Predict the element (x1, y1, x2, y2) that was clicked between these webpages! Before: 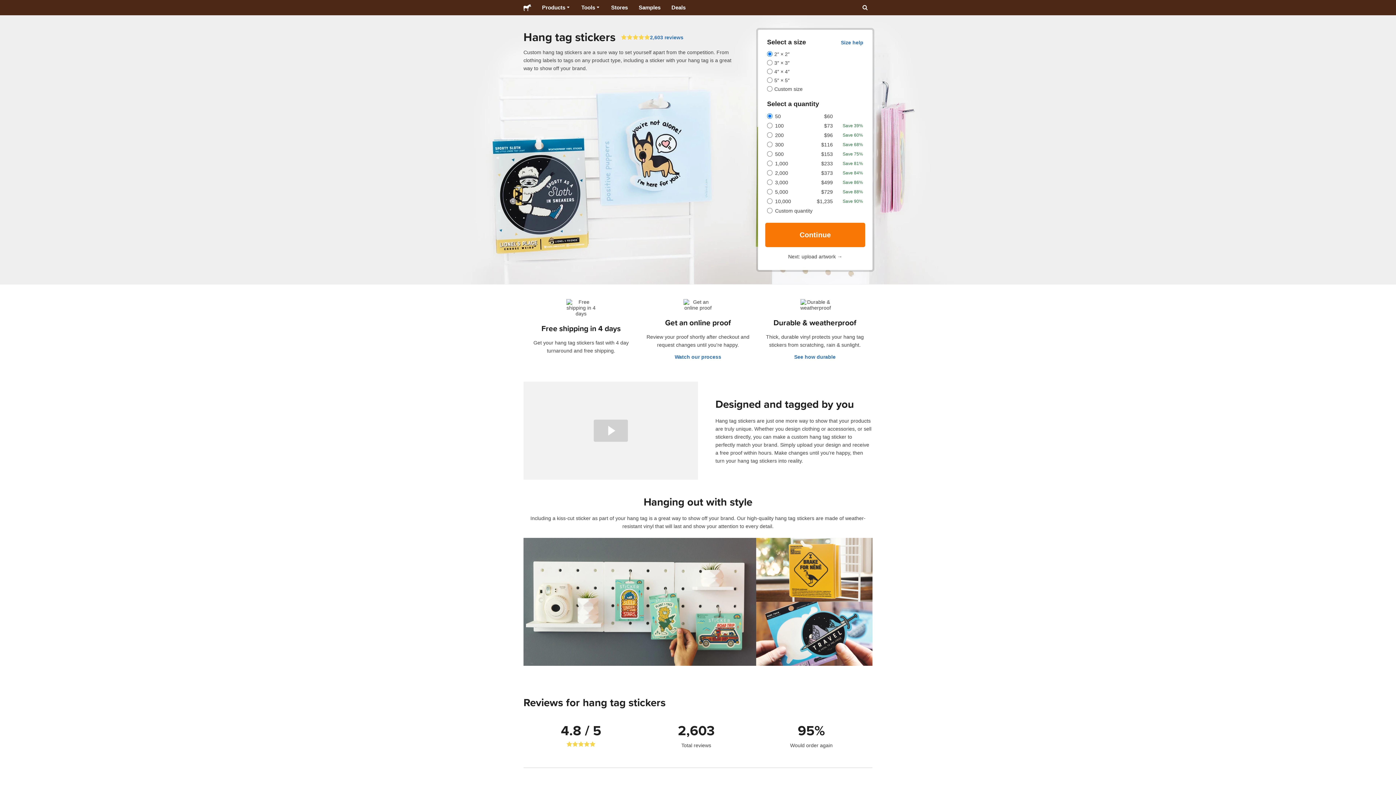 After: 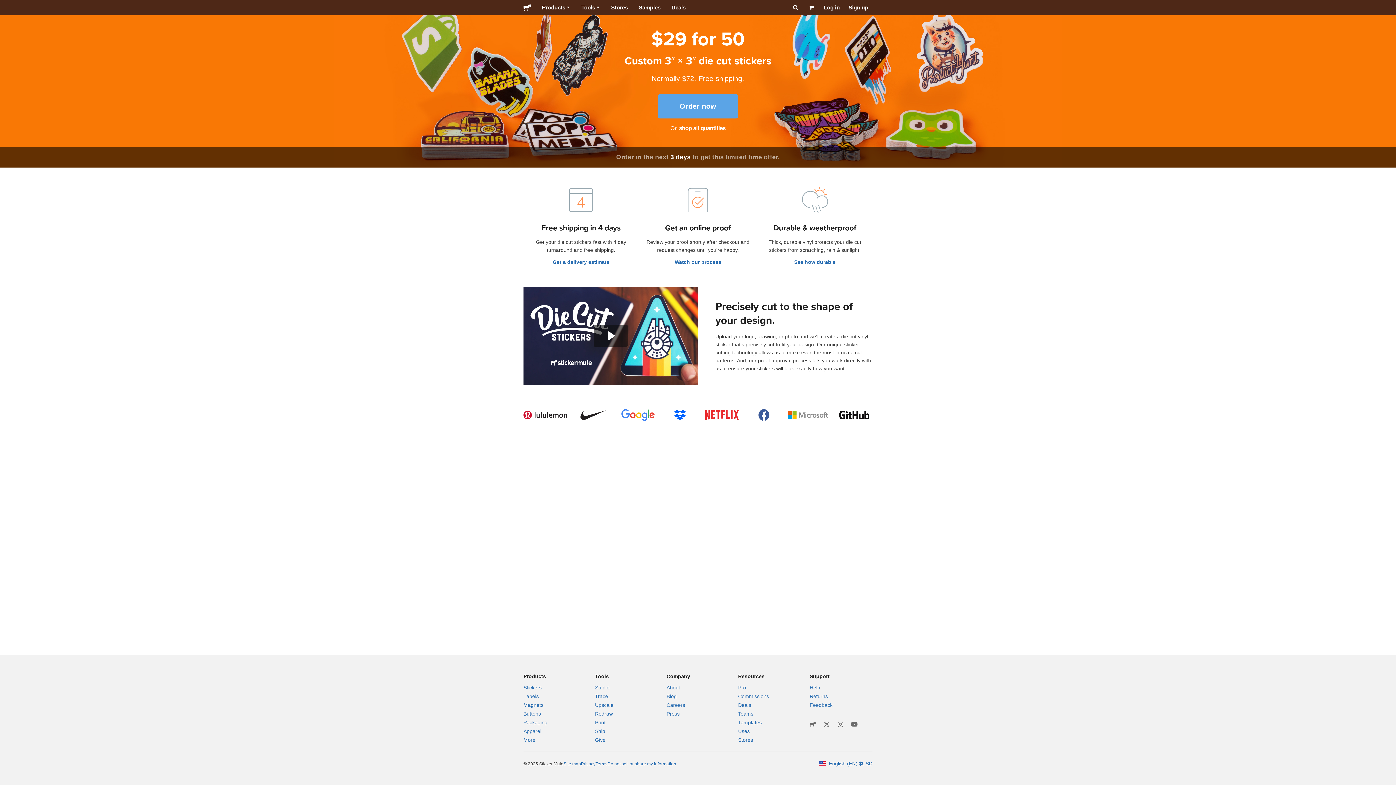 Action: label: Deals bbox: (666, 0, 691, 15)